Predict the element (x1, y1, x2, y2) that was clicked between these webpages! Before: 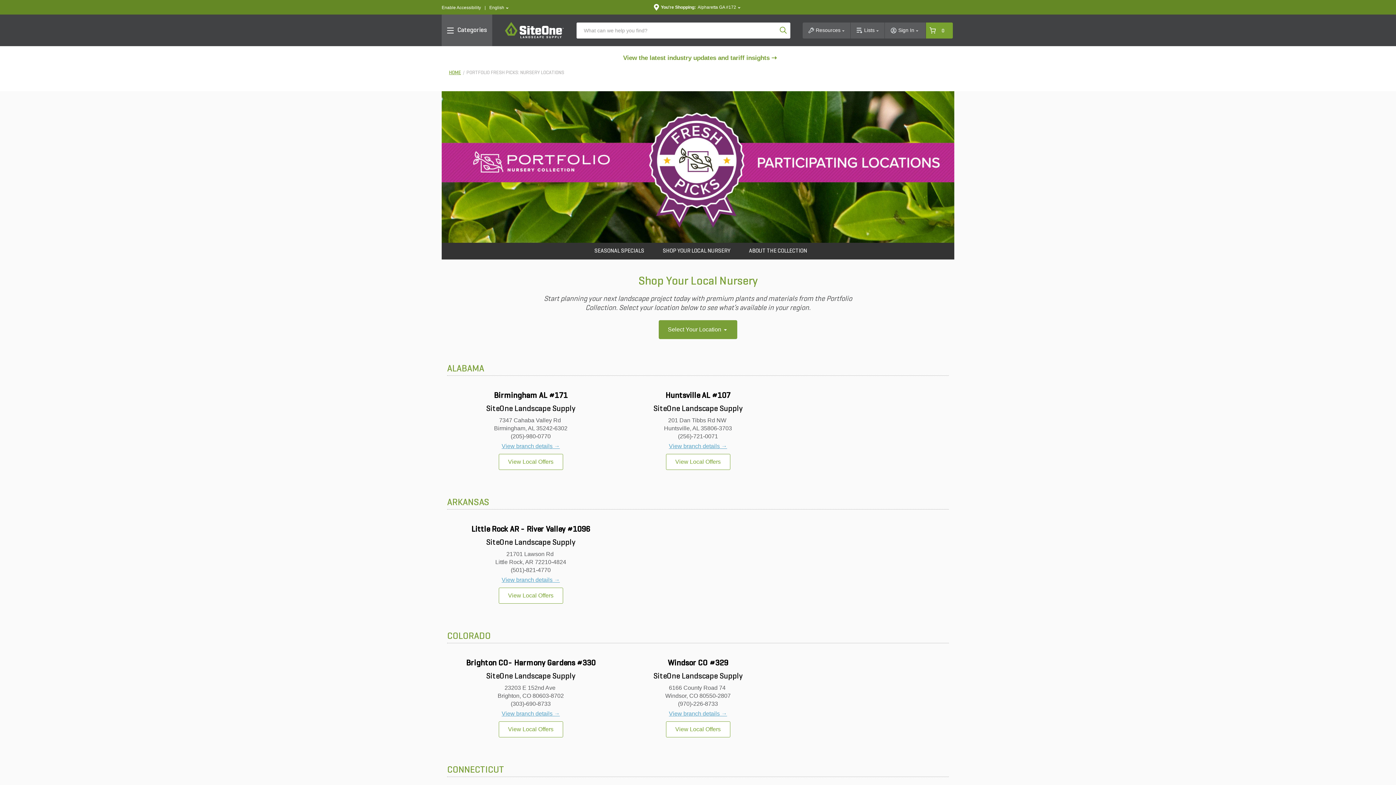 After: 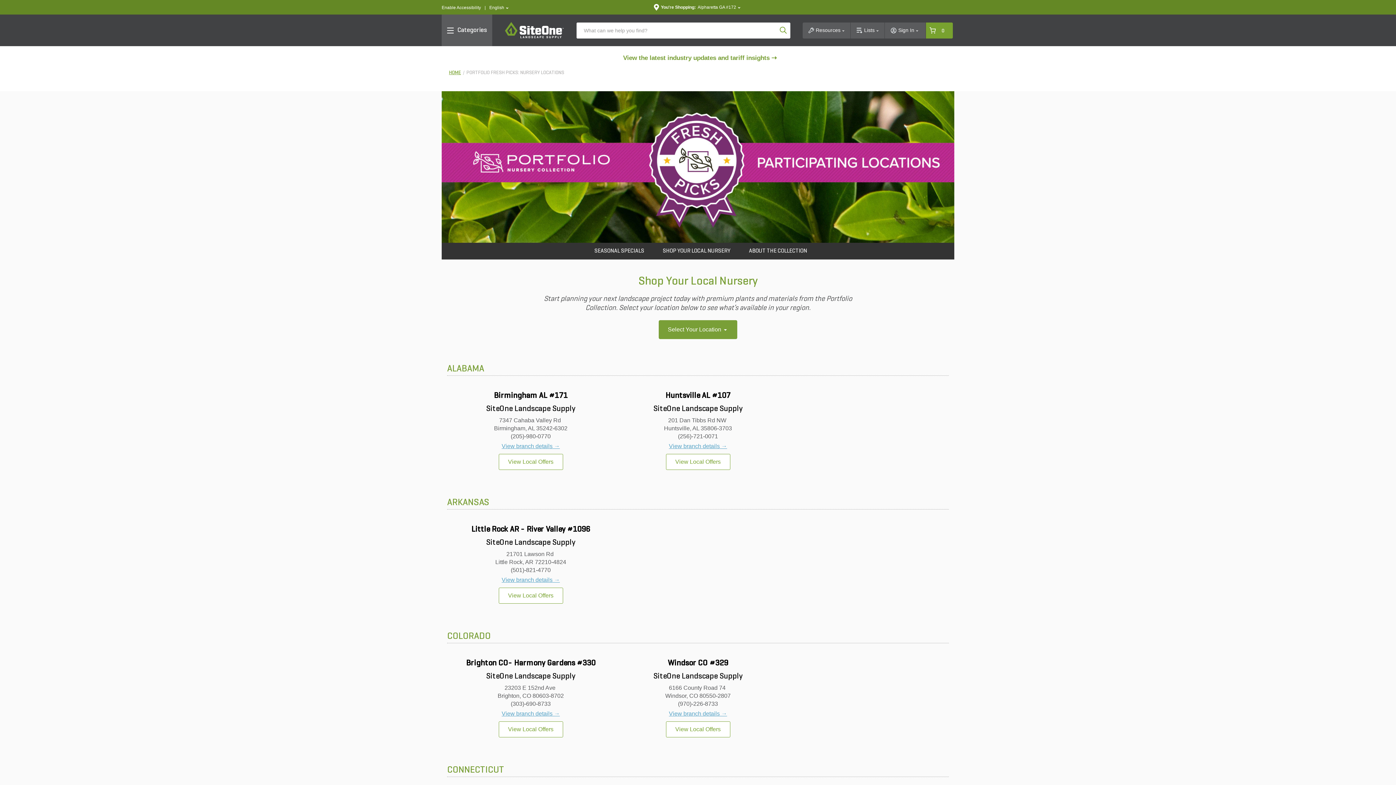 Action: bbox: (654, 242, 739, 259) label: SHOP YOUR LOCAL NURSERY